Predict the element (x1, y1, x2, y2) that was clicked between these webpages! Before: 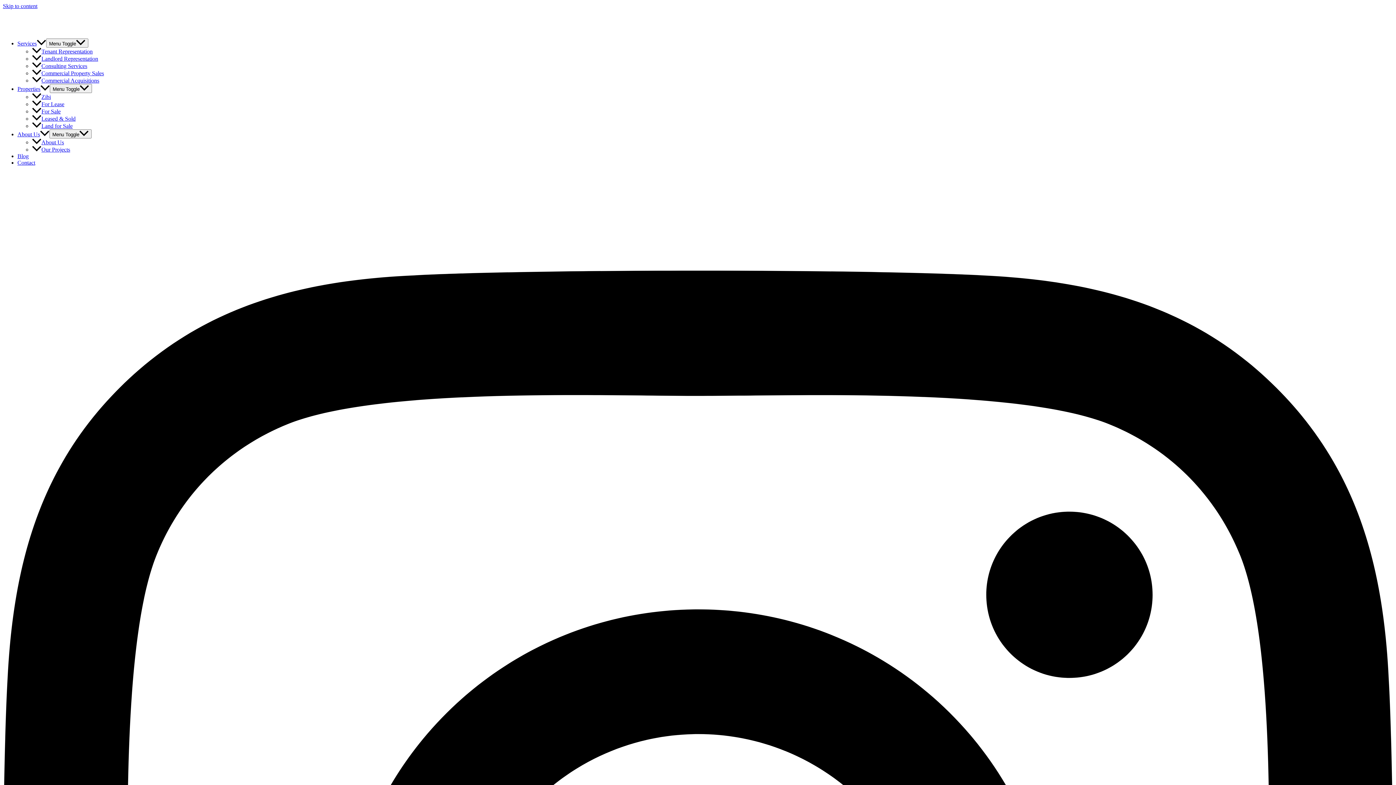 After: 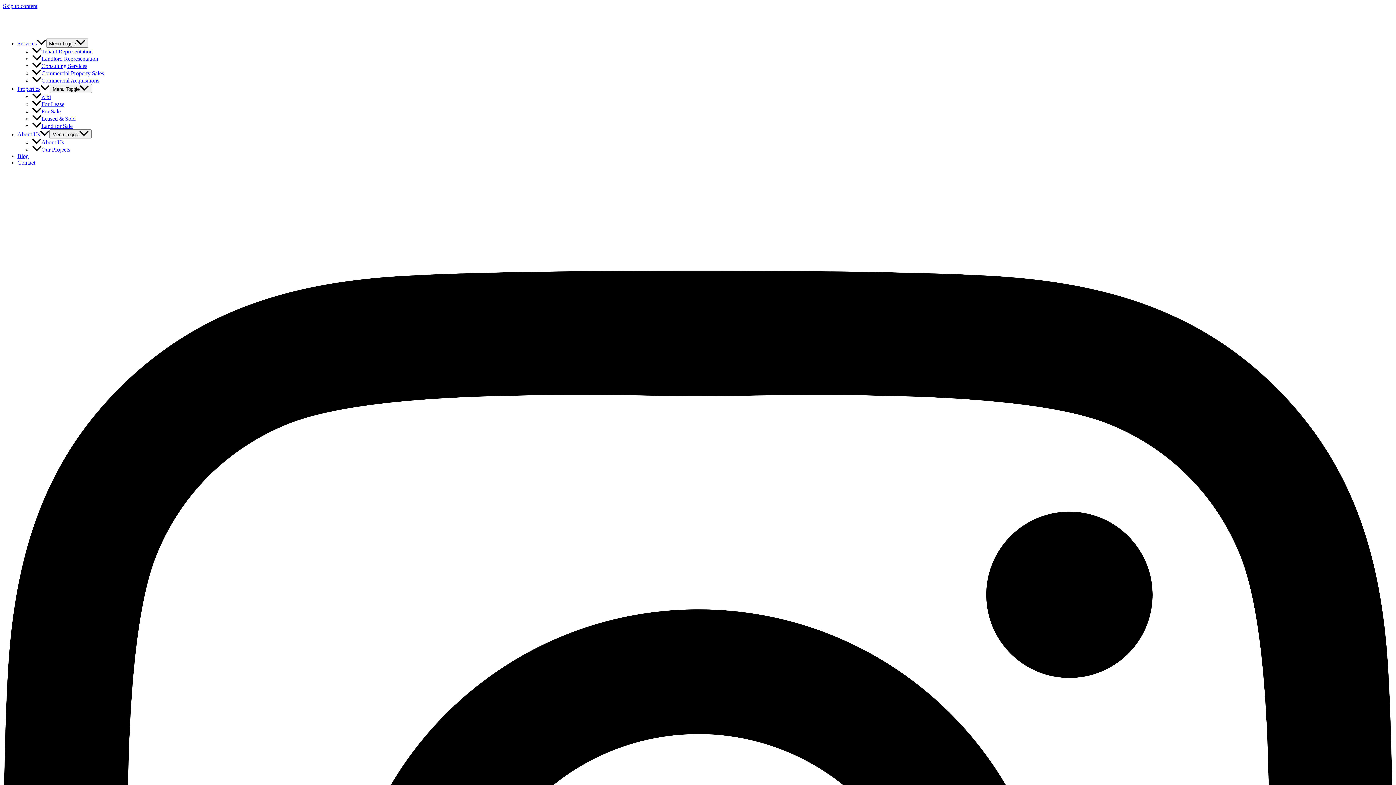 Action: bbox: (32, 123, 72, 129) label: Land for Sale